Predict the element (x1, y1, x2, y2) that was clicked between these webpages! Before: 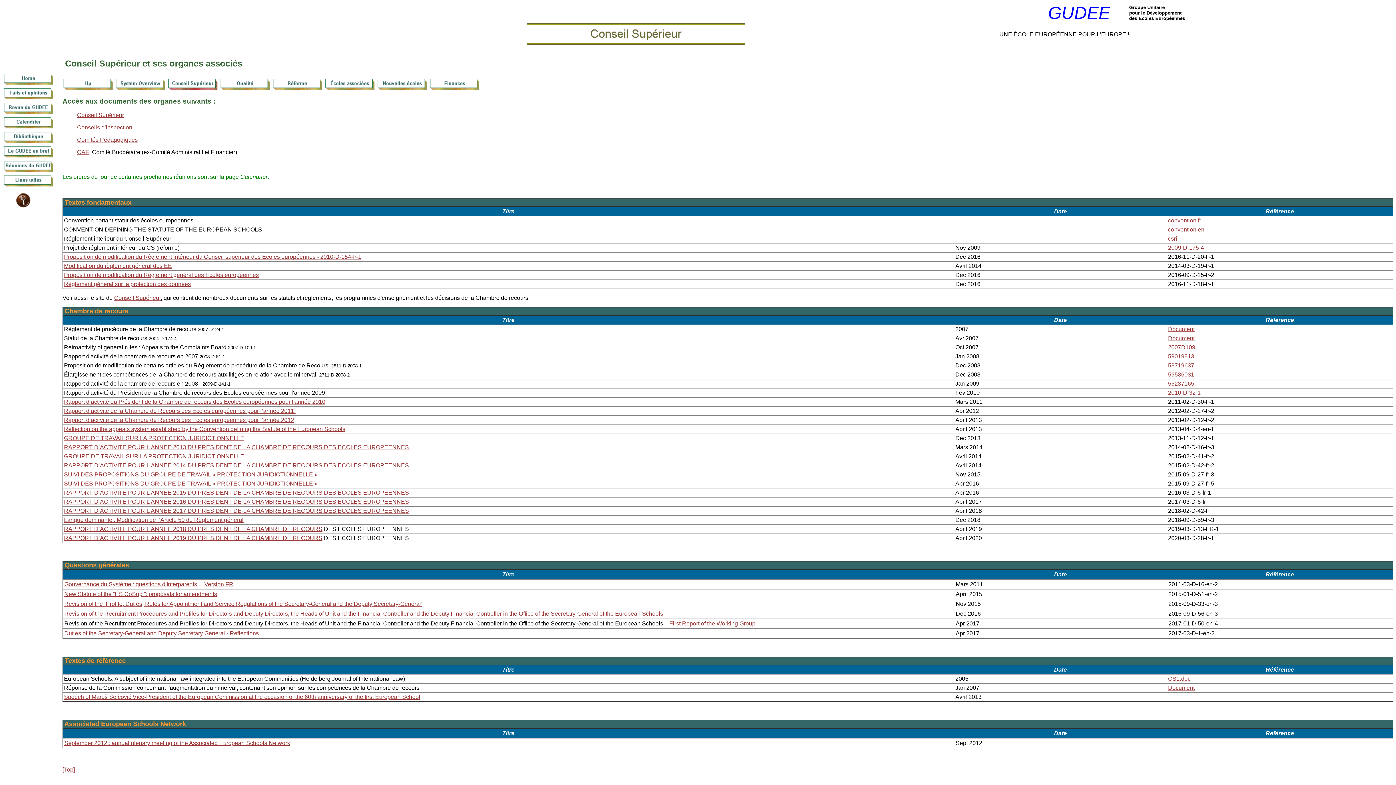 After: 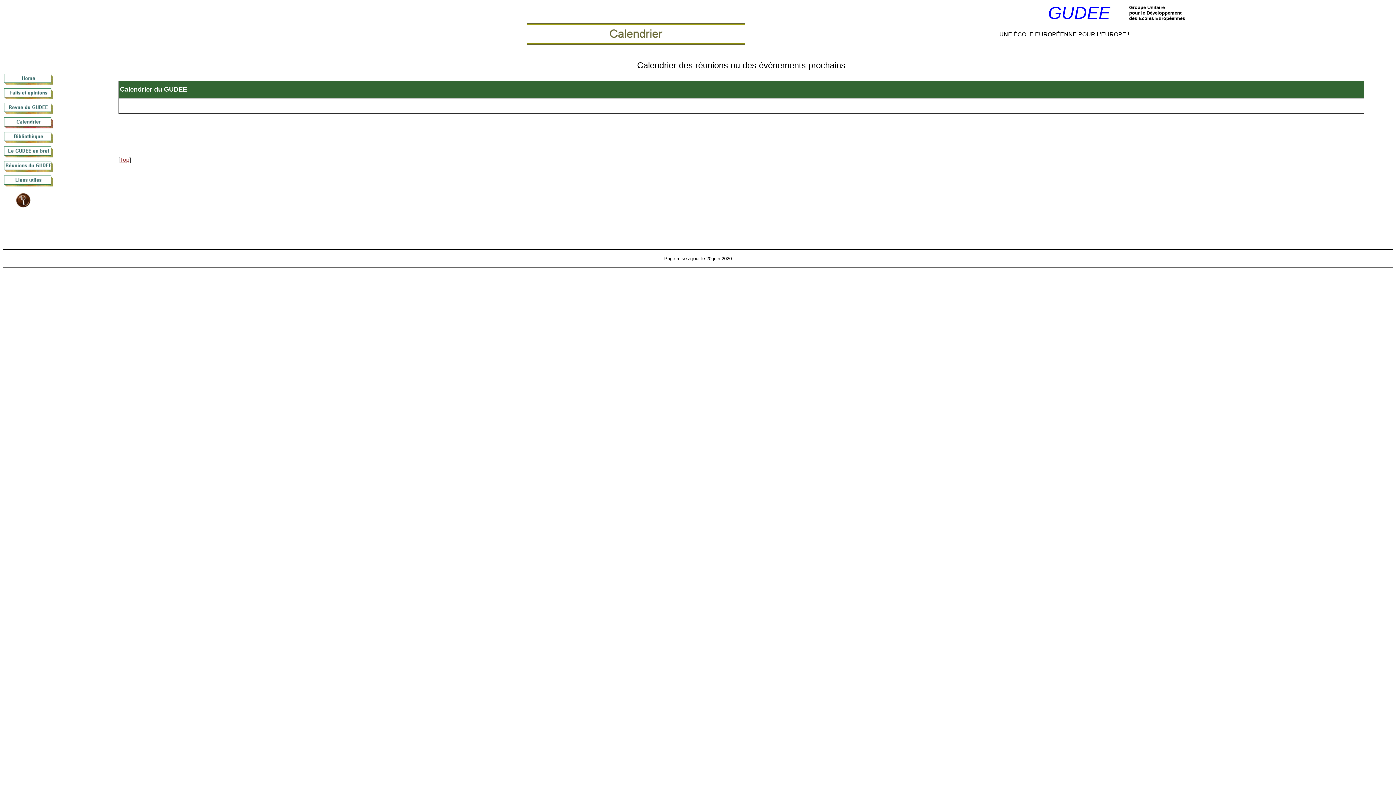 Action: bbox: (2, 124, 53, 130)